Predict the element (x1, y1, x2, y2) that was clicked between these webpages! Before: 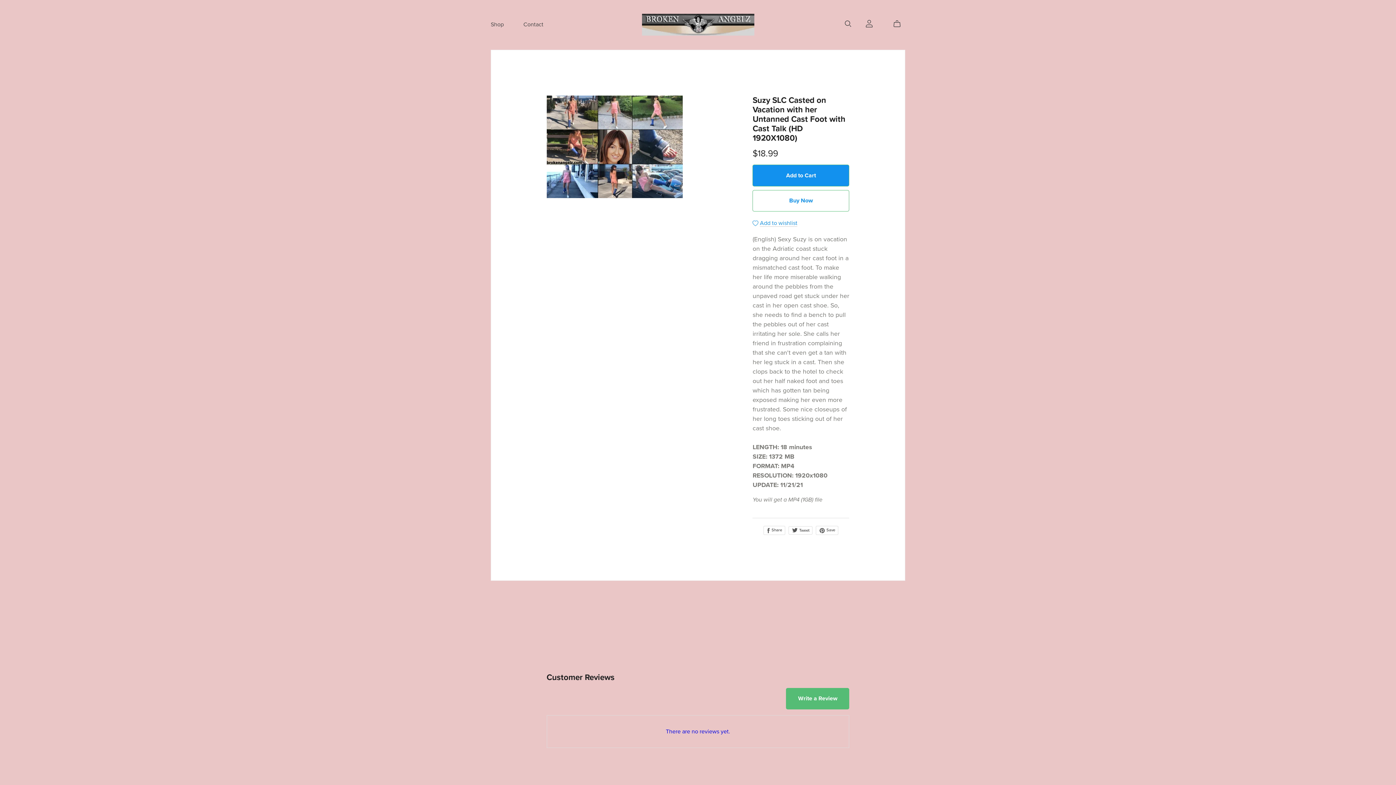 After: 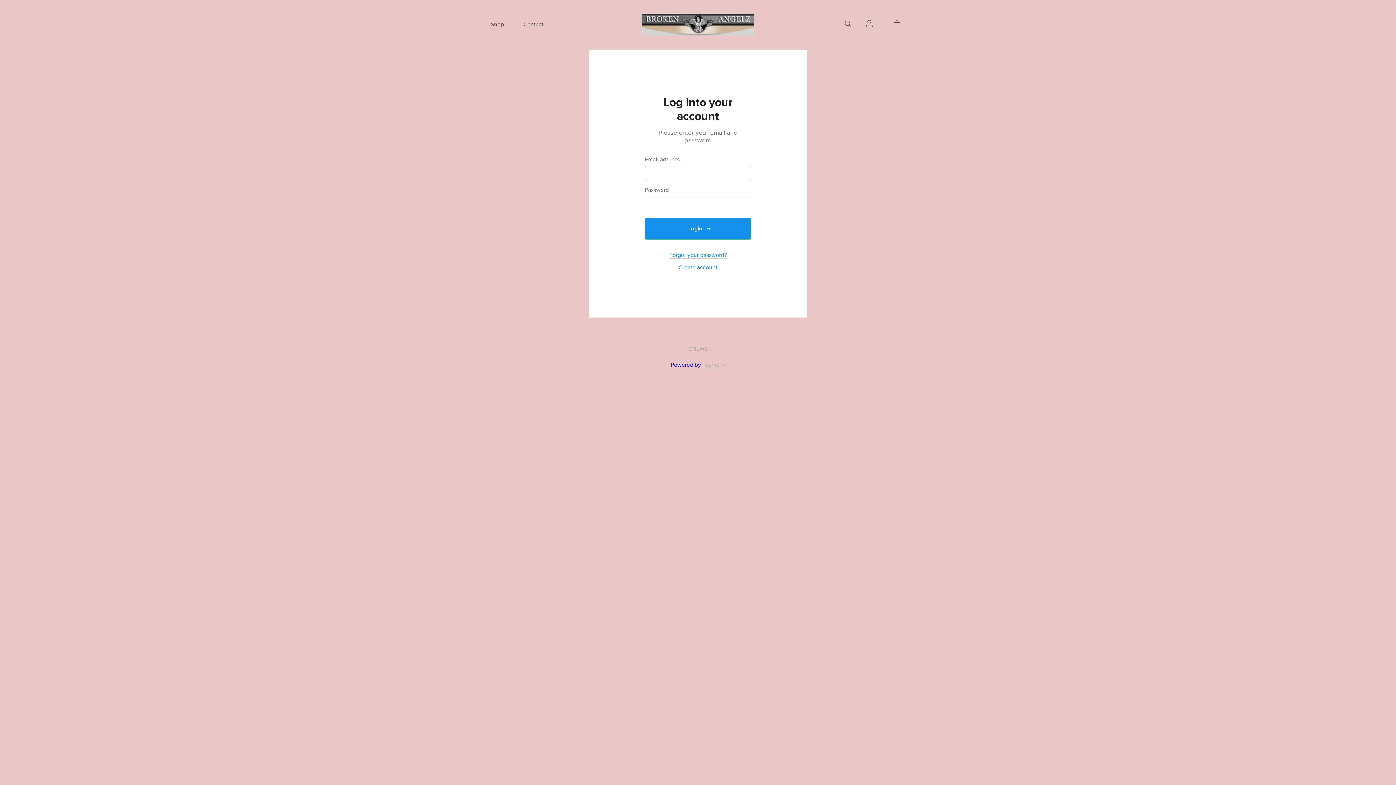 Action: label:  Add to wishlist bbox: (752, 219, 797, 226)